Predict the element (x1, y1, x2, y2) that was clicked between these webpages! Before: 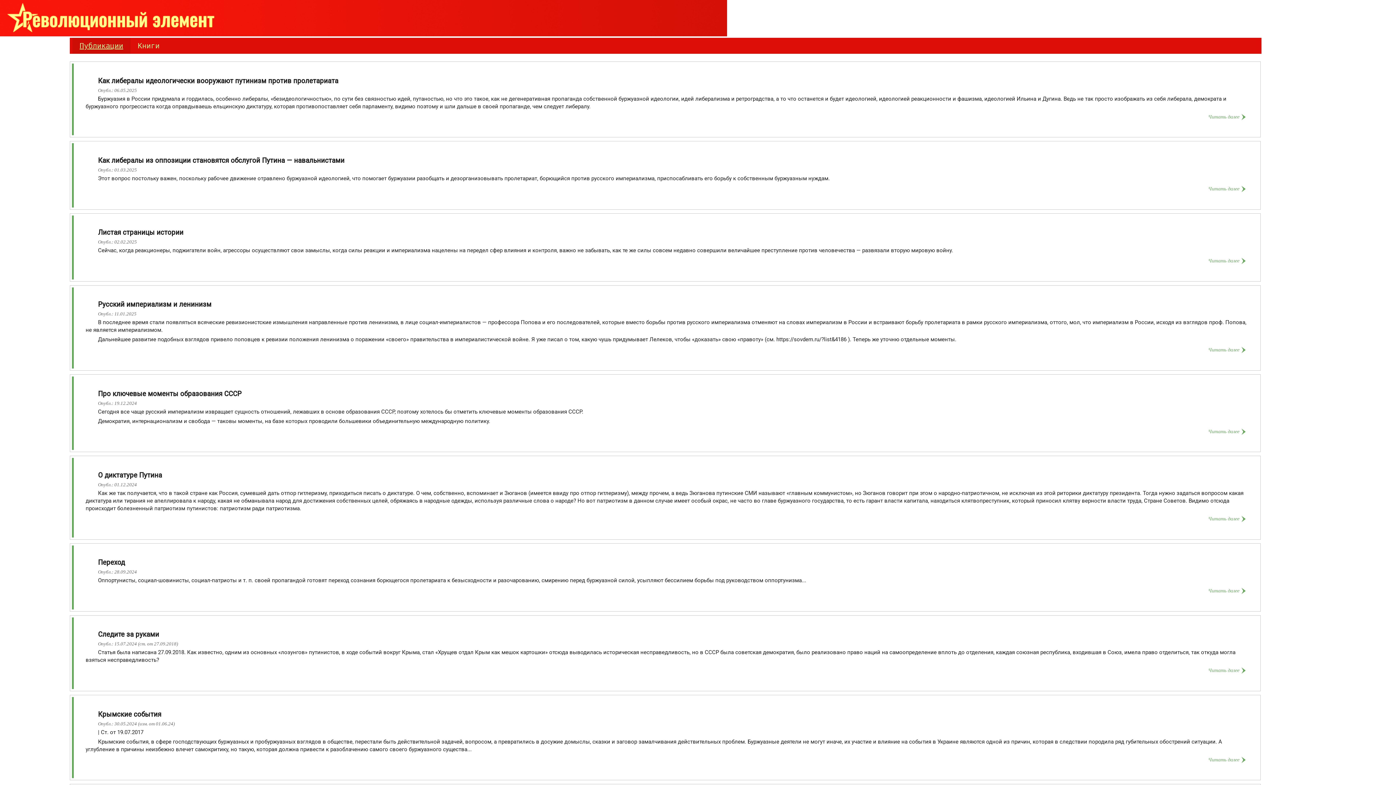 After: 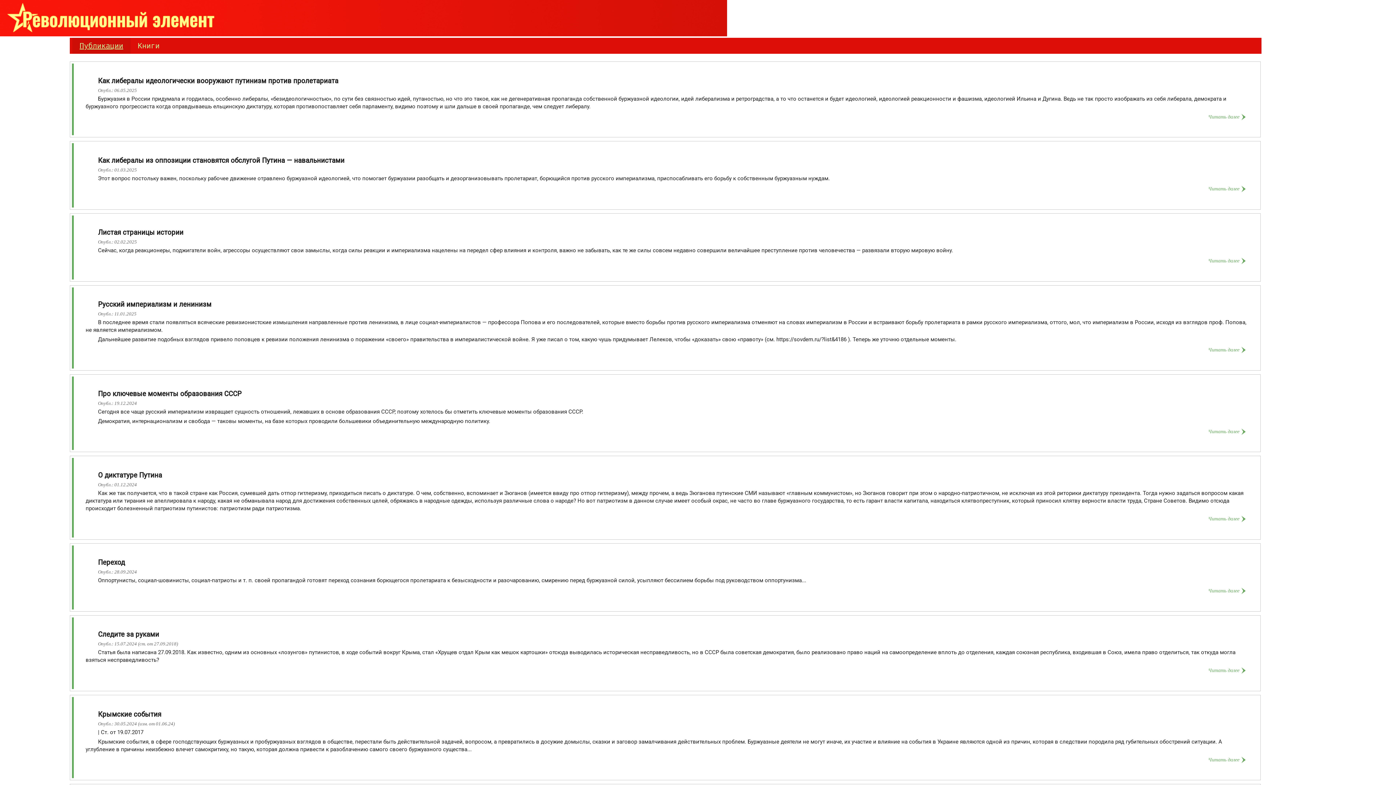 Action: bbox: (72, 37, 130, 53) label: Публикации